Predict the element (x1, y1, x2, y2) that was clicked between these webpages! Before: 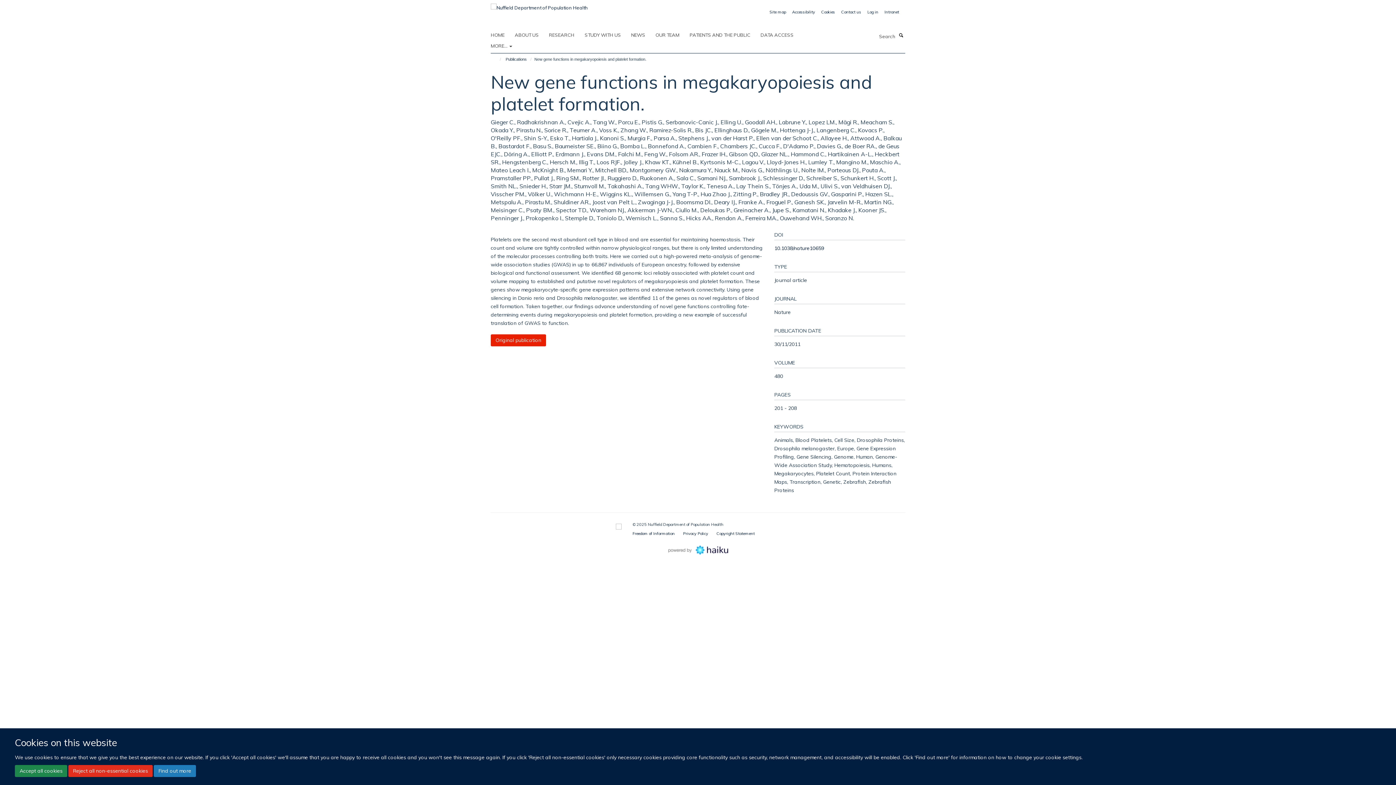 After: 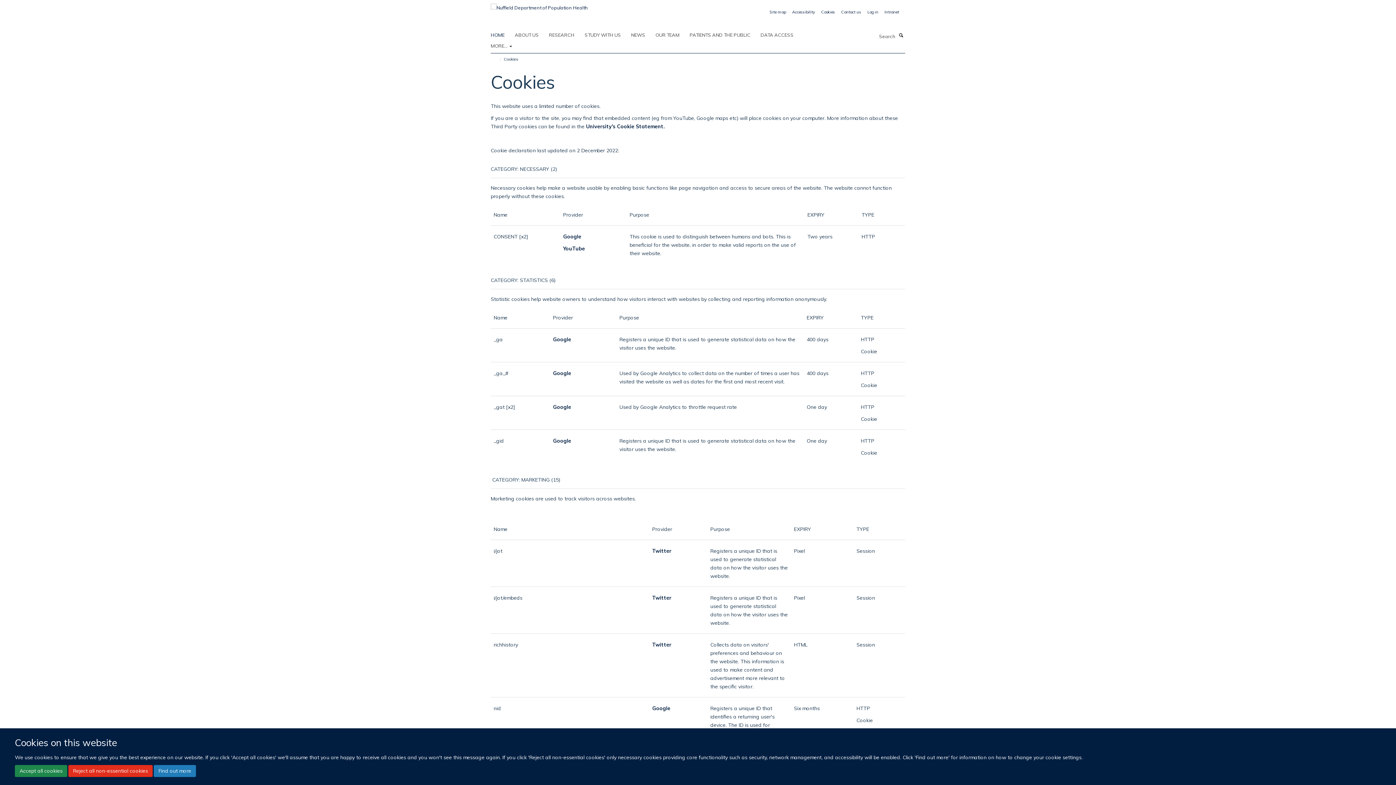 Action: label: Cookies bbox: (821, 9, 835, 14)